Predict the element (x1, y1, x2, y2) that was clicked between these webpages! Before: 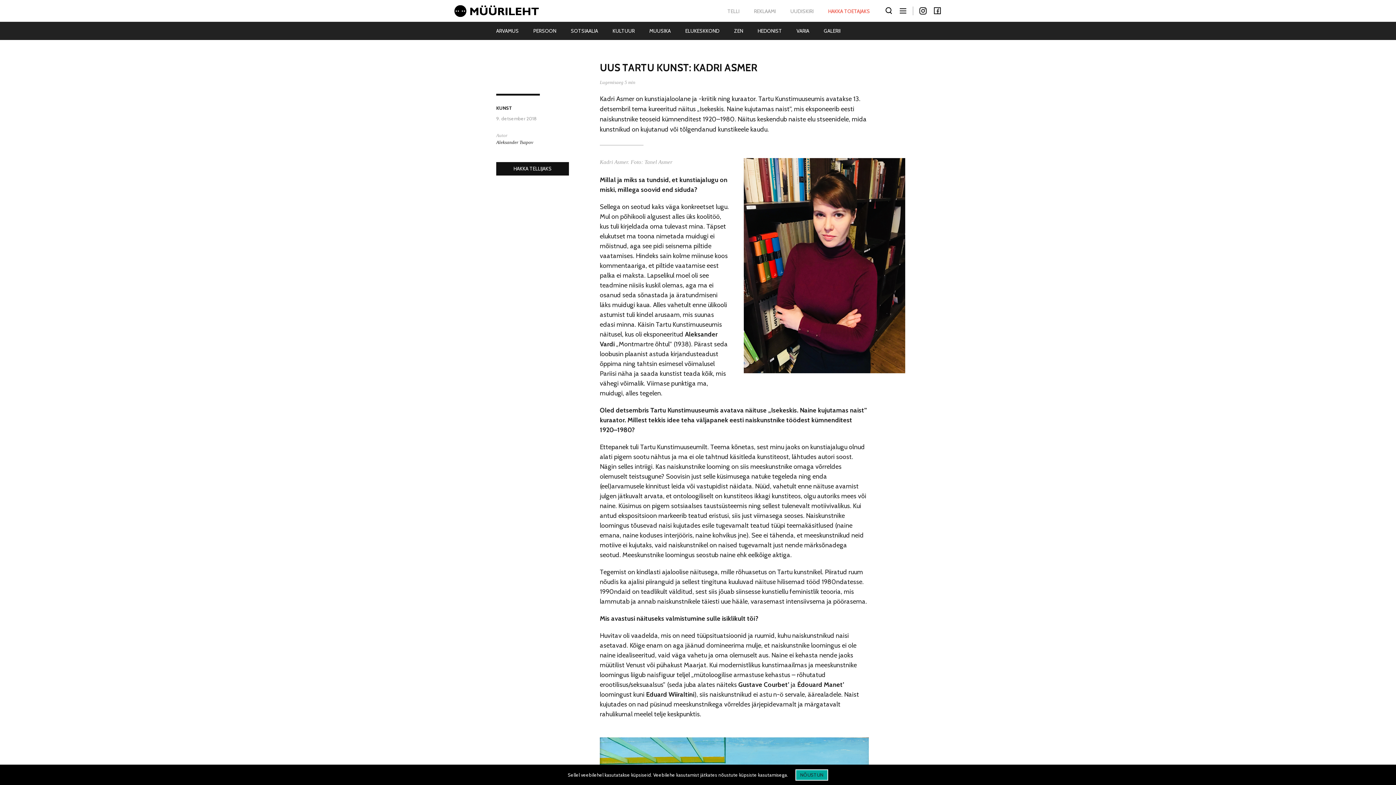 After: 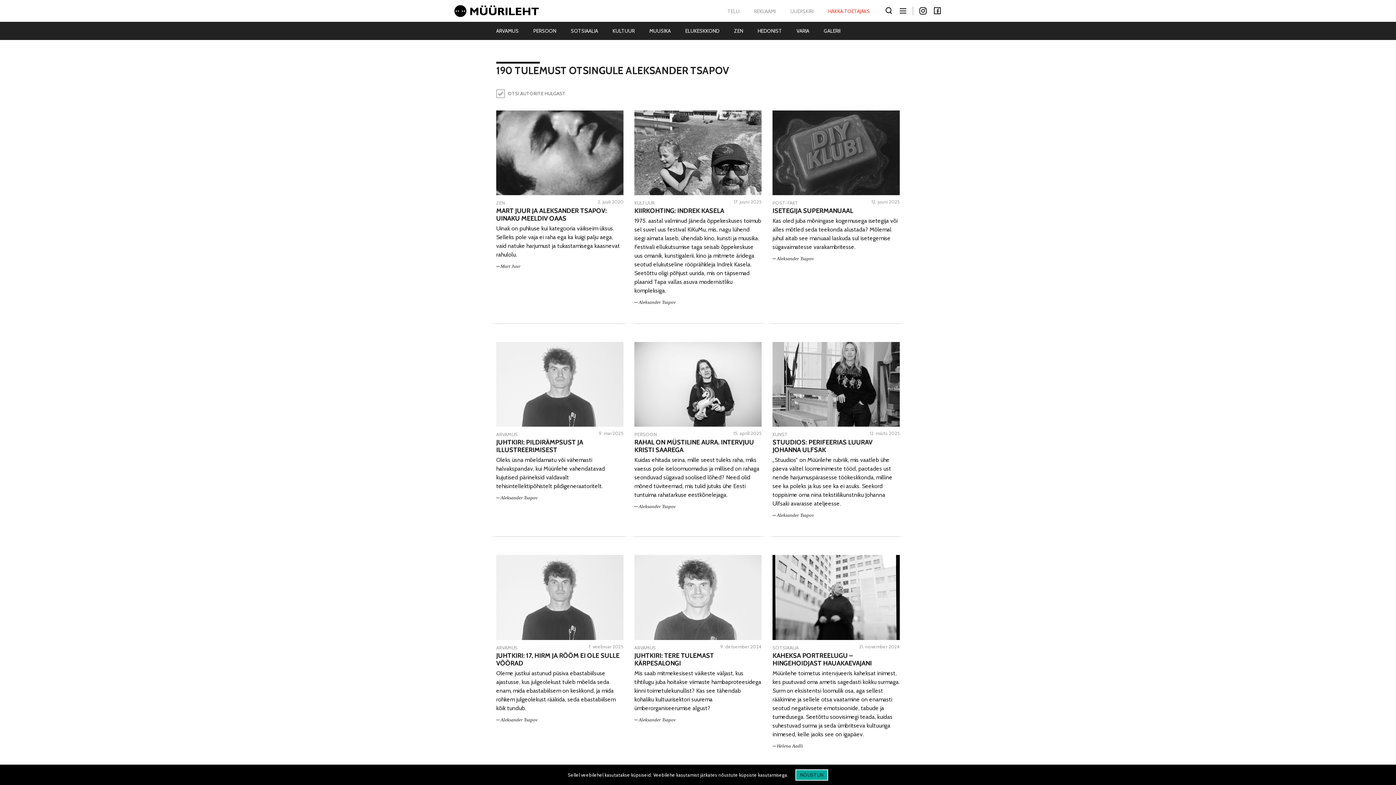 Action: label: Aleksander Tsapov bbox: (496, 139, 533, 145)